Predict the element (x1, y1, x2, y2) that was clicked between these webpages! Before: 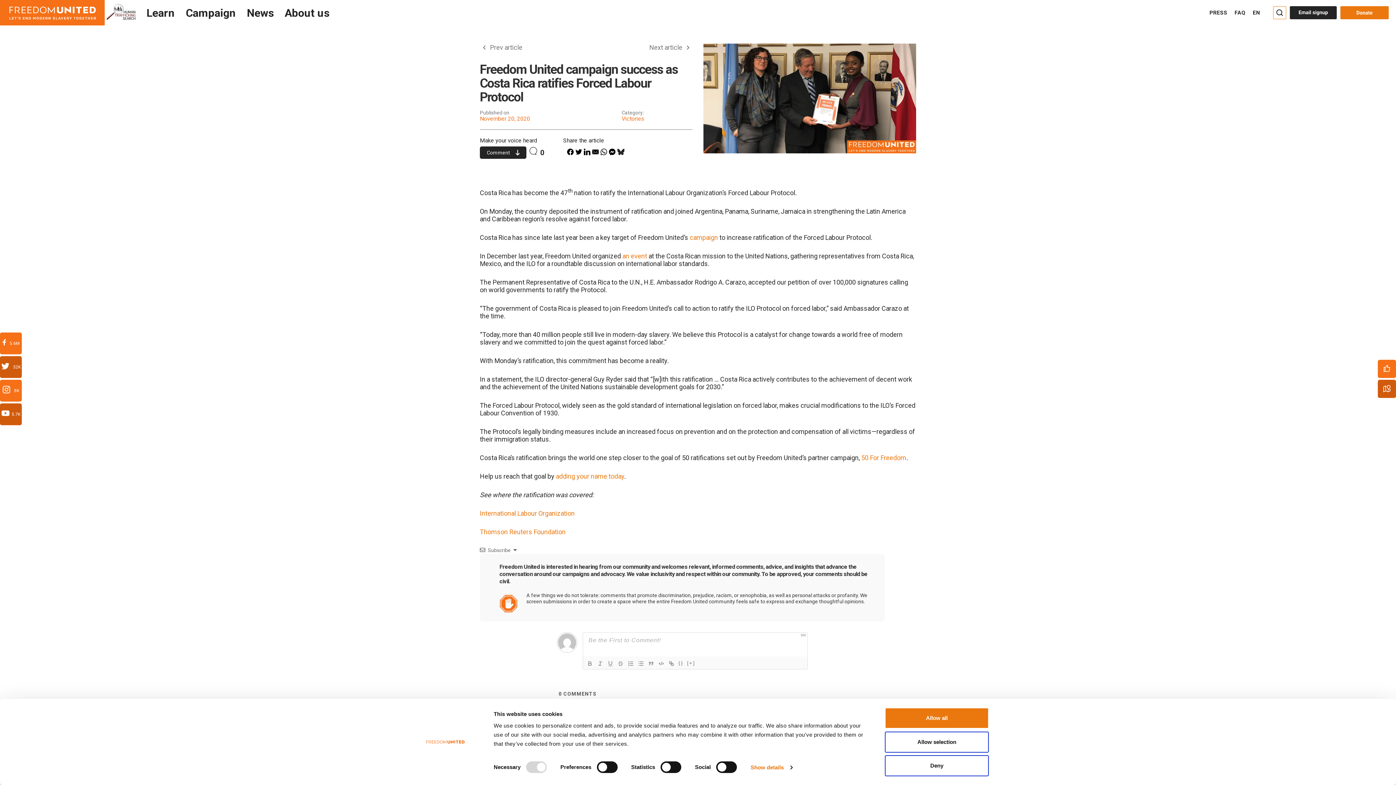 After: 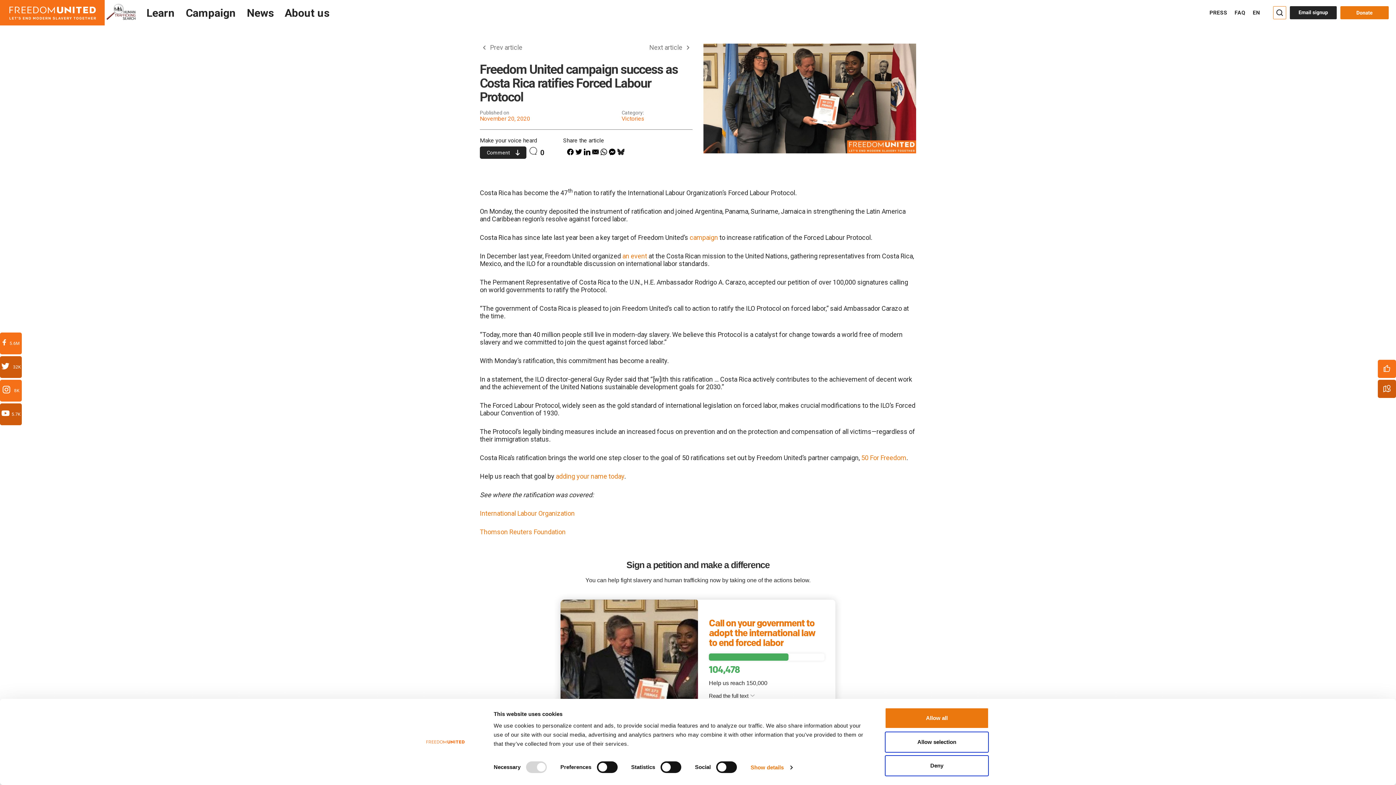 Action: bbox: (584, 148, 590, 155)